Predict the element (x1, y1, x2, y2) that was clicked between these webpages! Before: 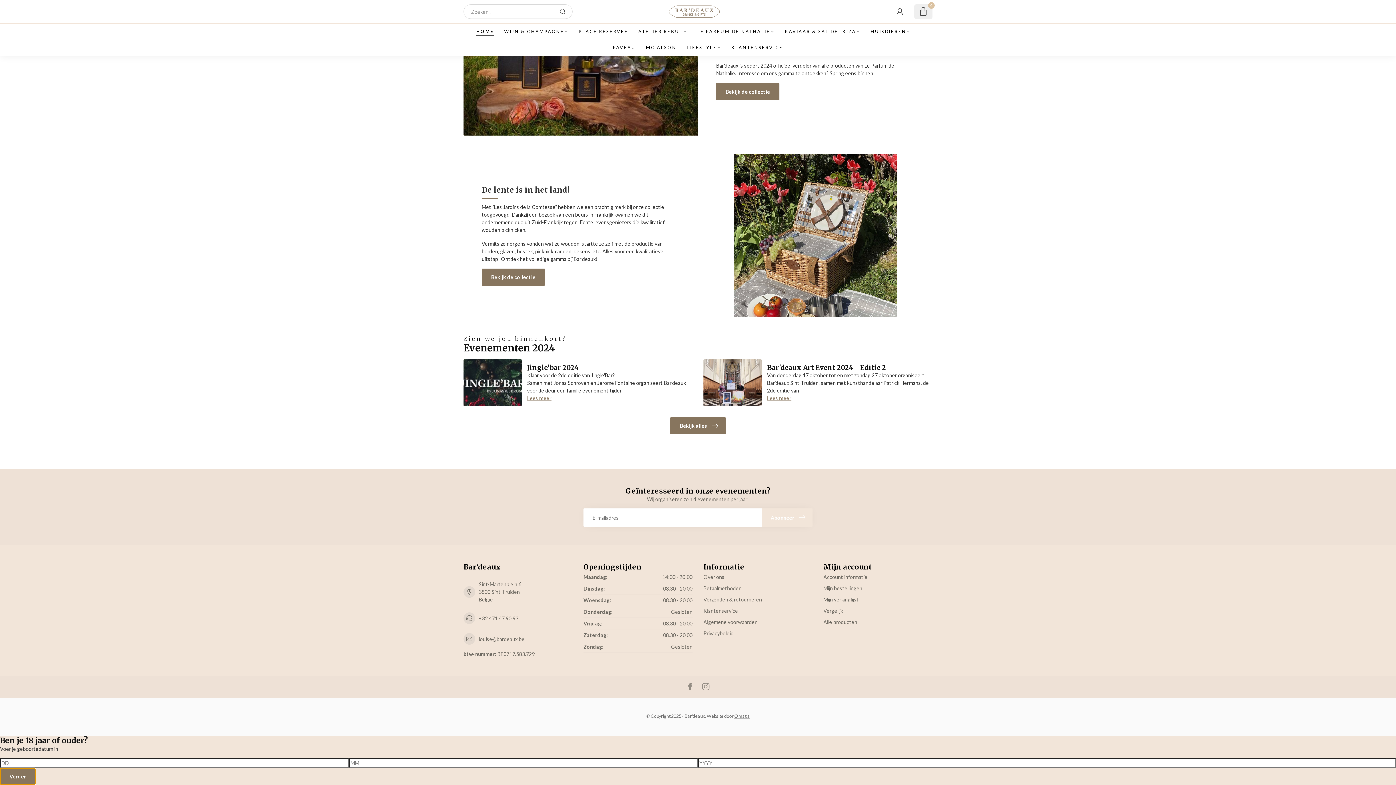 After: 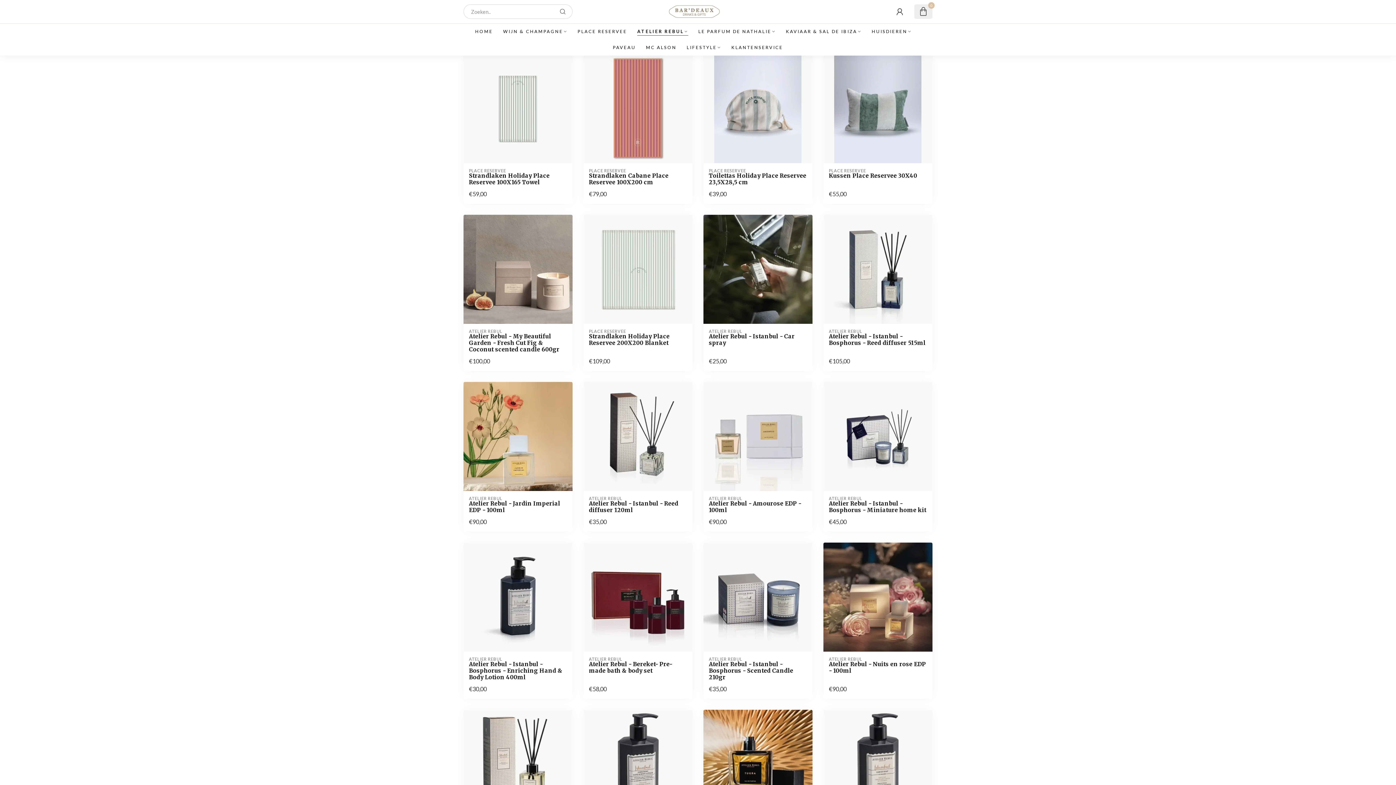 Action: bbox: (638, 23, 687, 39) label: ATELIER REBUL